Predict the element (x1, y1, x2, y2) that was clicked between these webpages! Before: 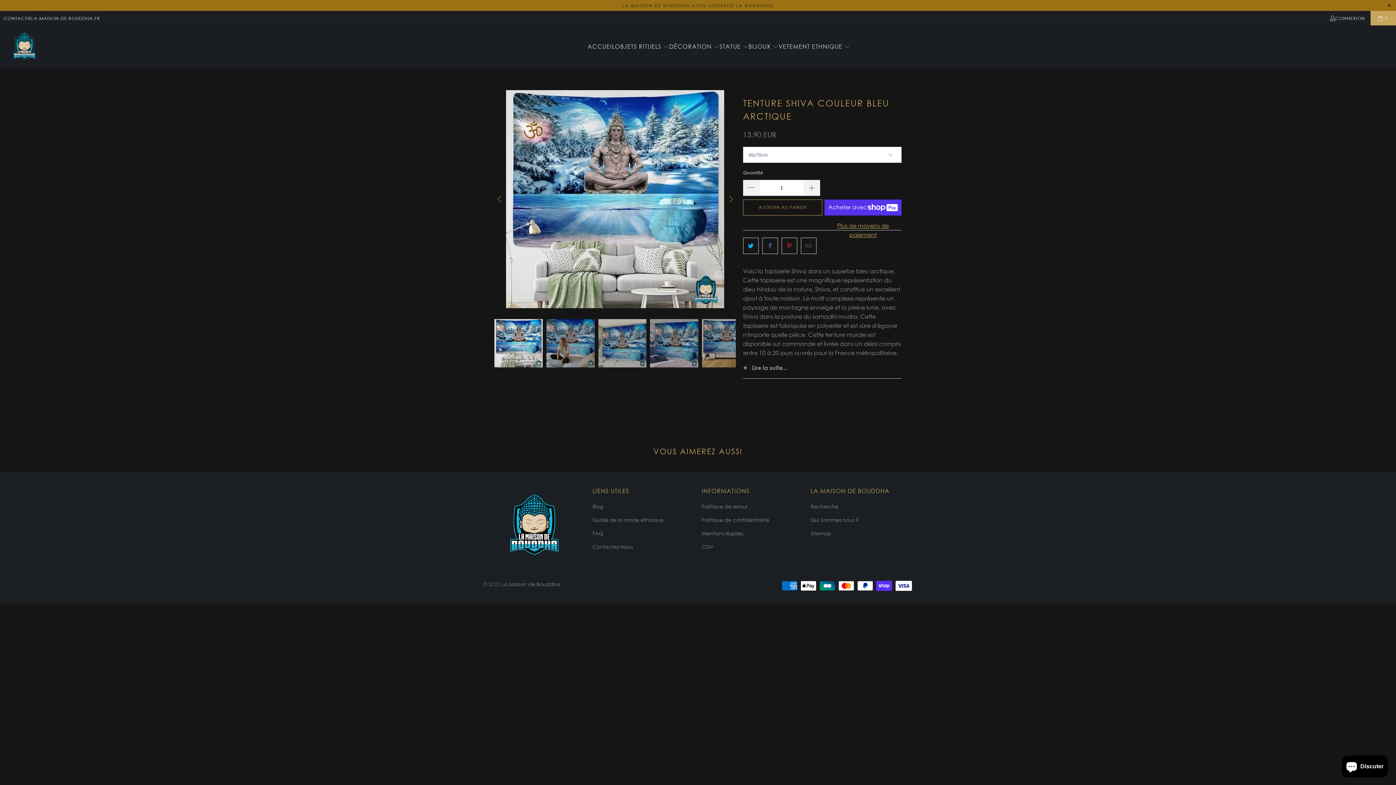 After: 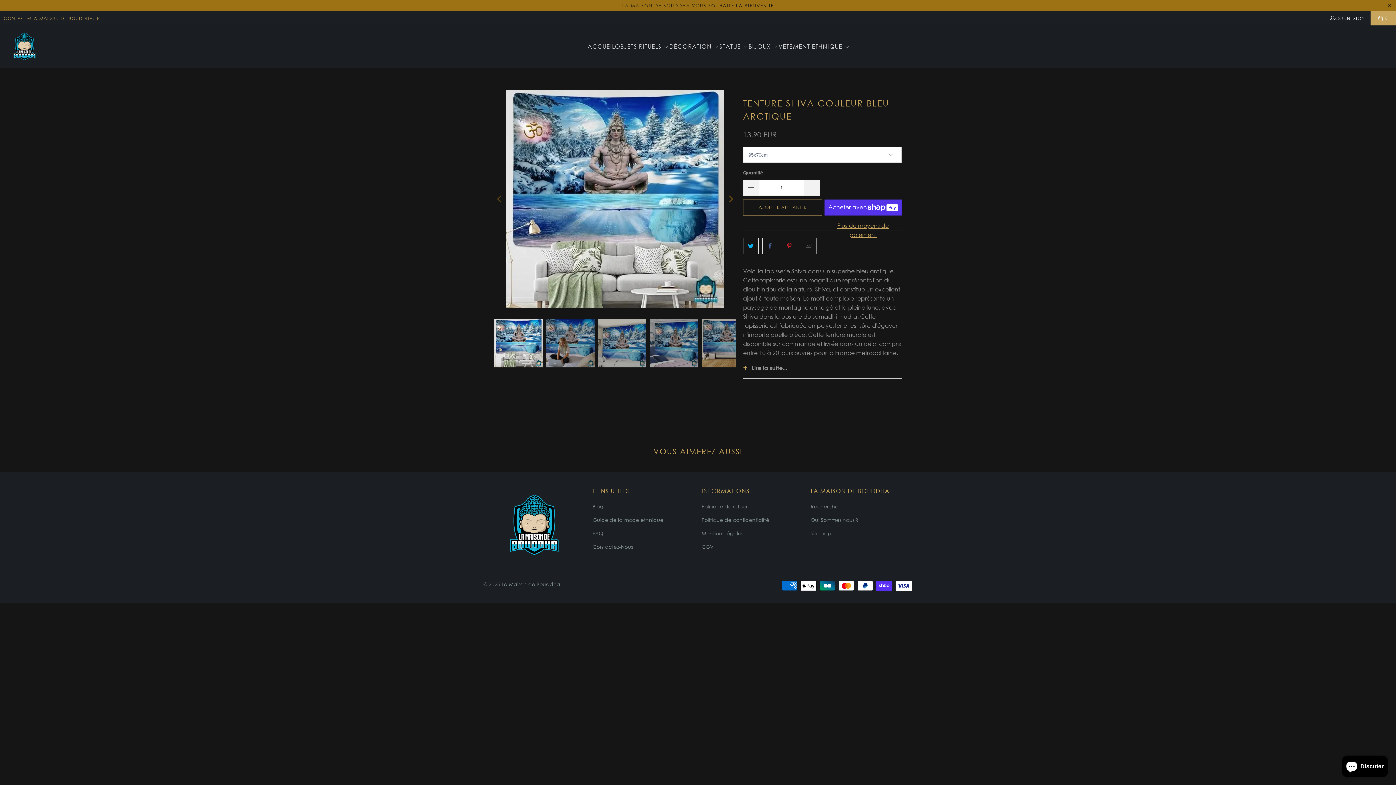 Action: label: CONTACT@LA-MAISON-DE-BOUDDHA.FR bbox: (3, 13, 100, 22)